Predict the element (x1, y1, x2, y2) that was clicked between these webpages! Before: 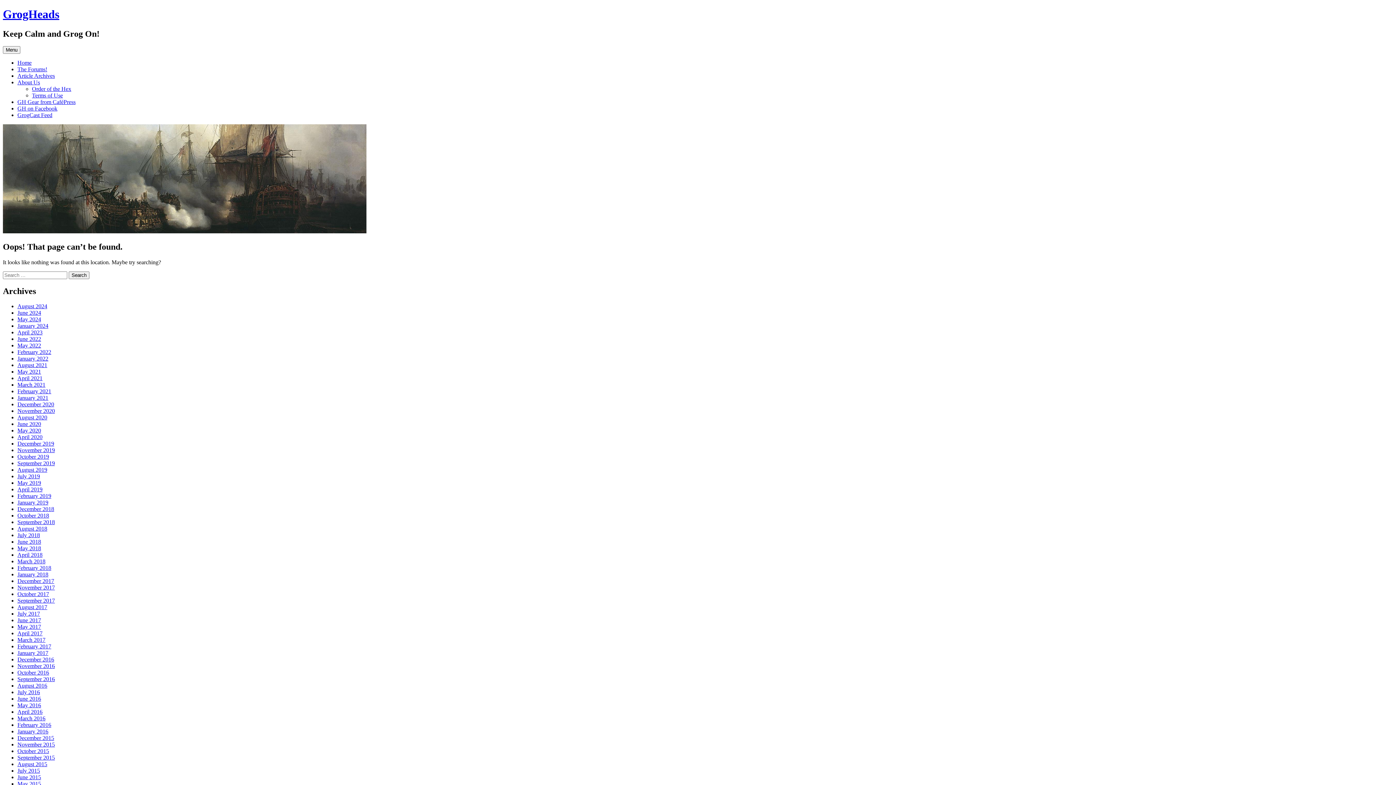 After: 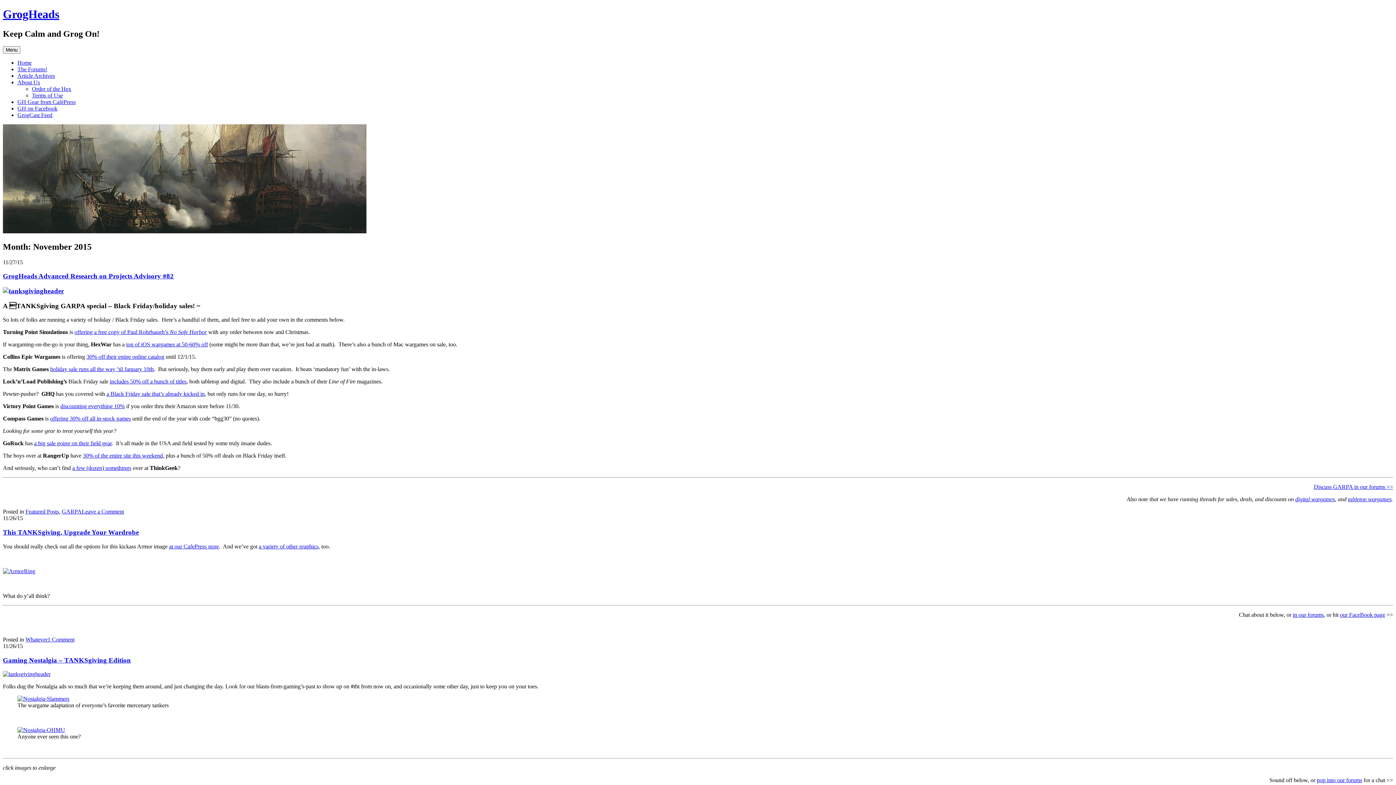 Action: label: November 2015 bbox: (17, 741, 54, 748)